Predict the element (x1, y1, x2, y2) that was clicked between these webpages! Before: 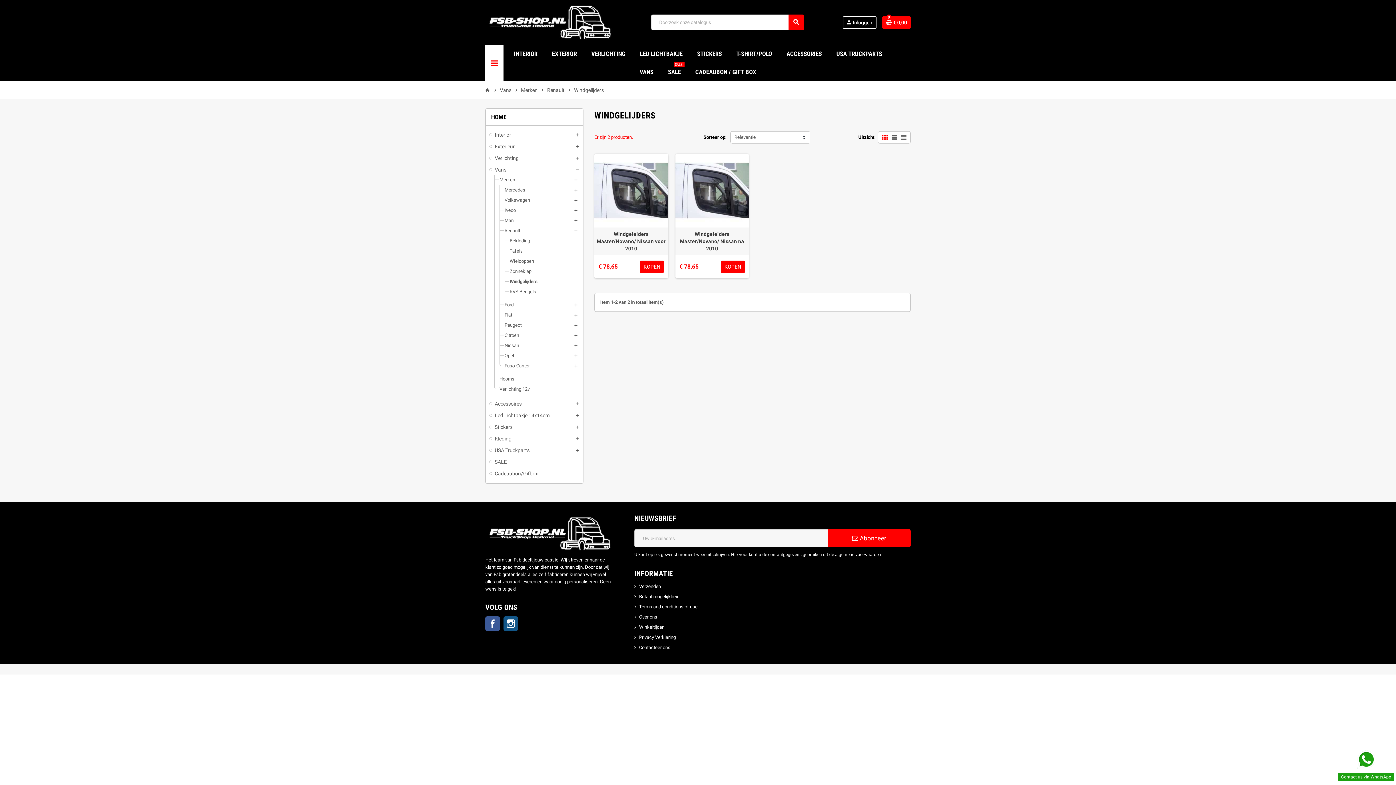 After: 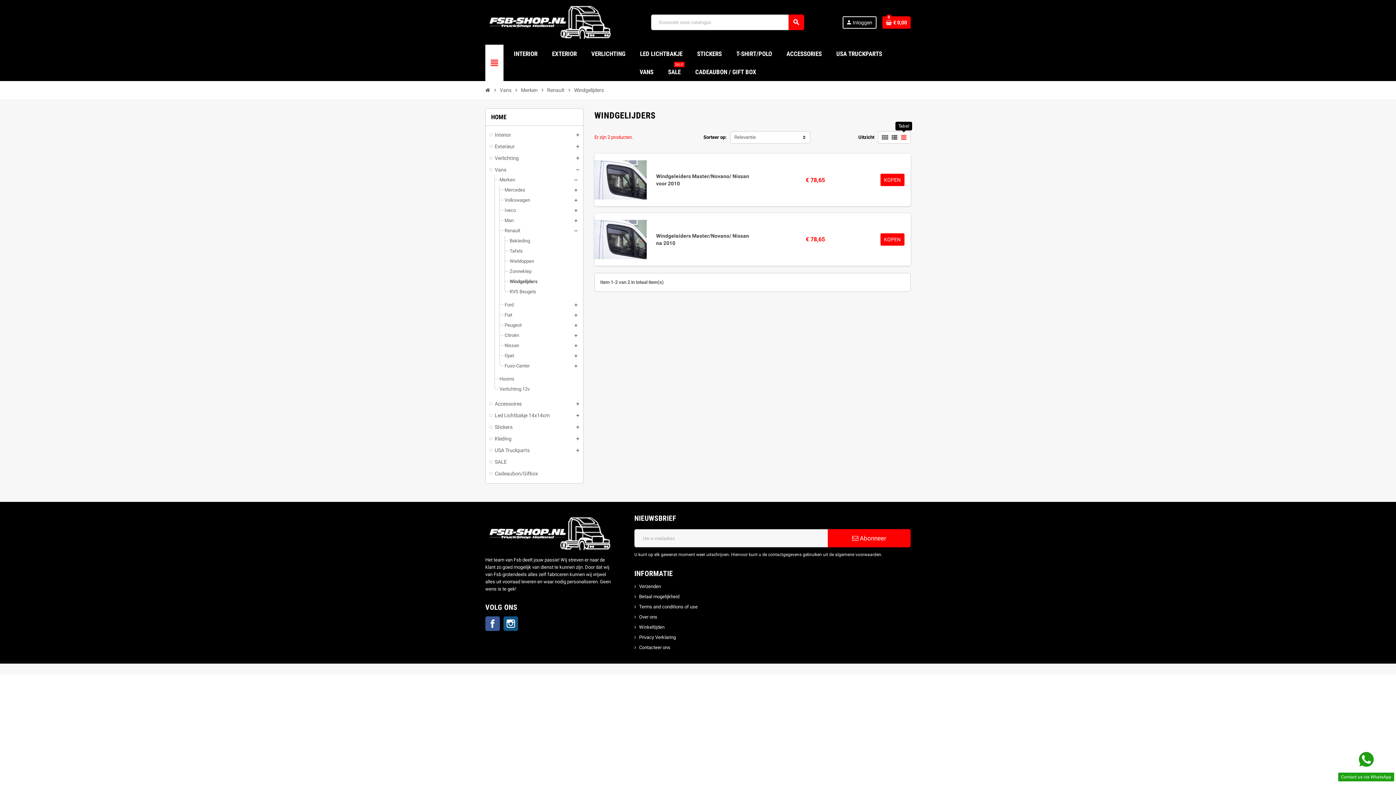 Action: label: view_headline bbox: (899, 133, 907, 141)